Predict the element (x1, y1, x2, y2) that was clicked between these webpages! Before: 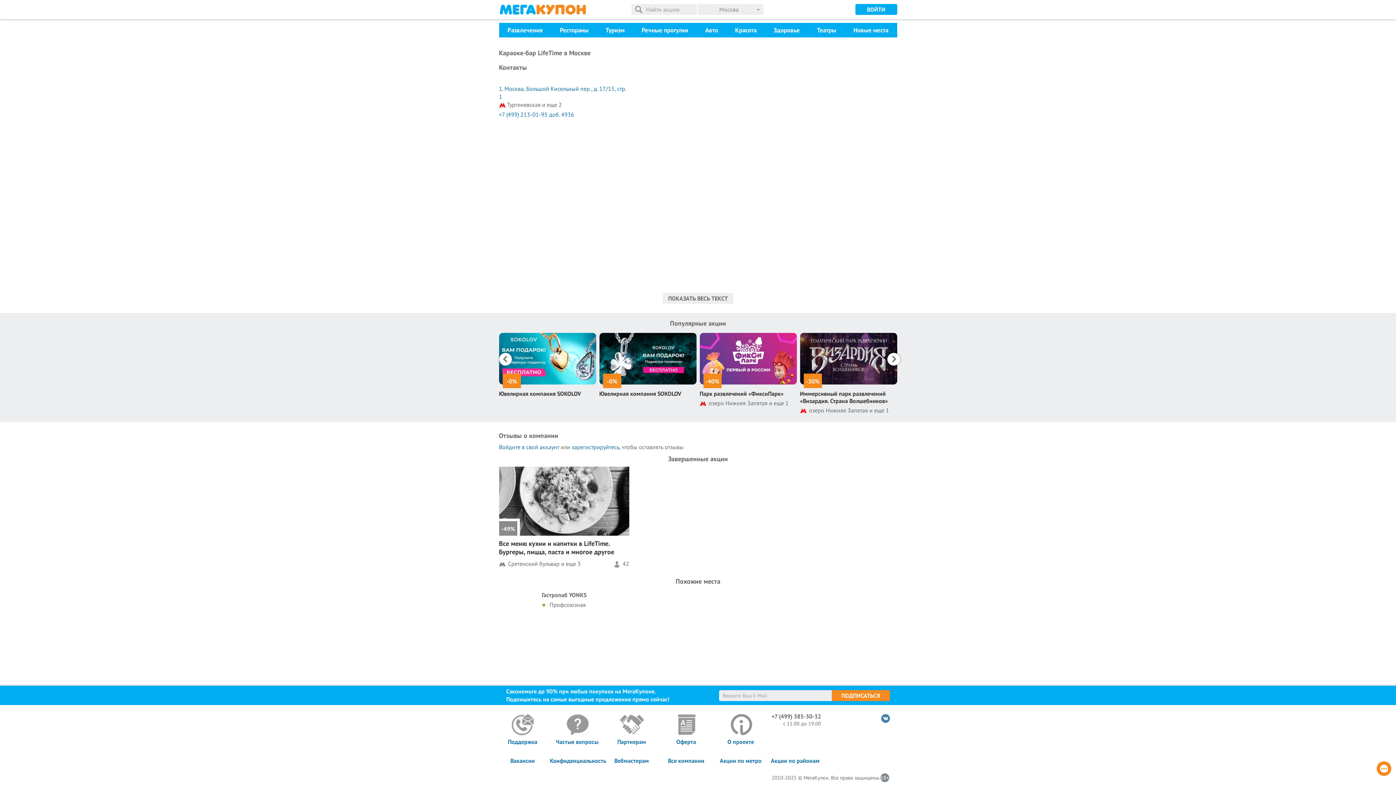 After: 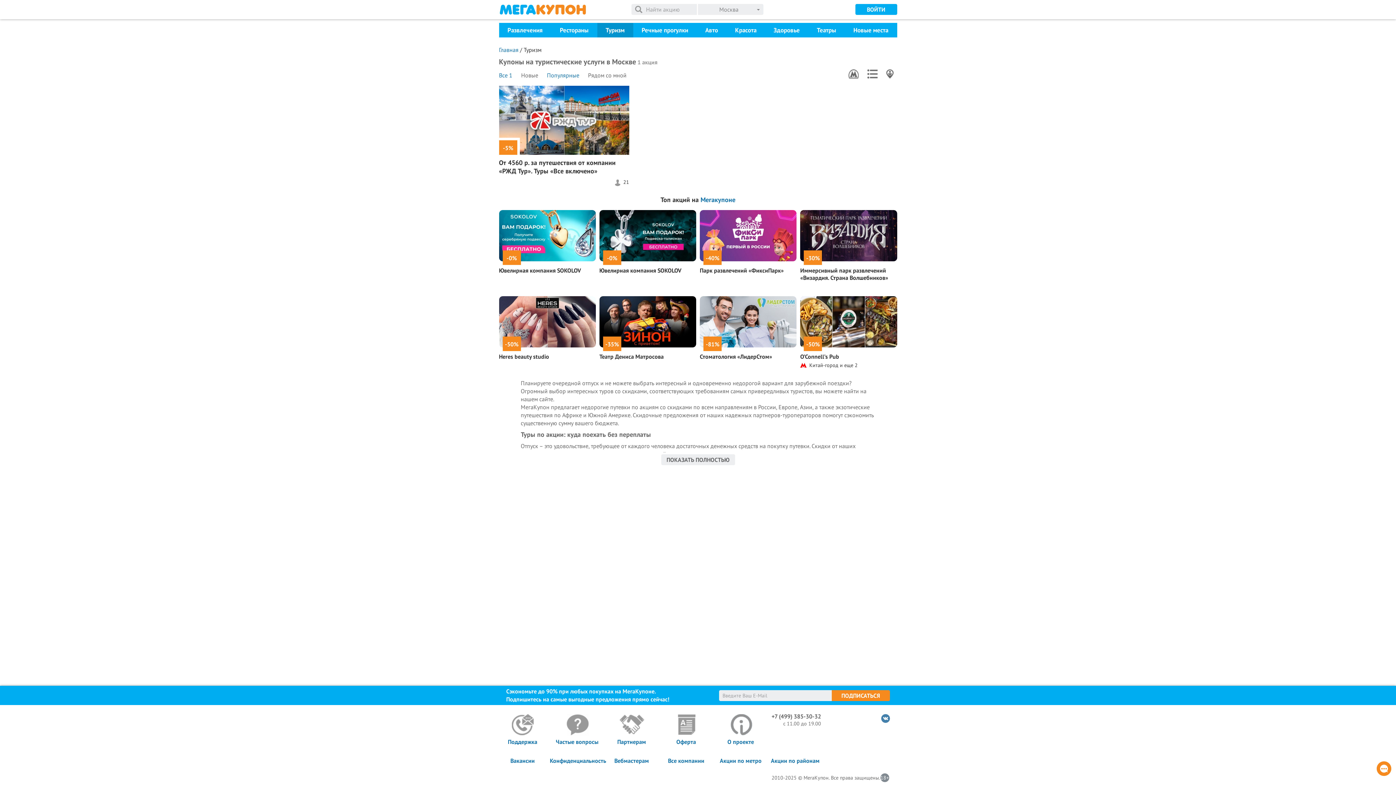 Action: bbox: (597, 22, 633, 37) label: Туризм